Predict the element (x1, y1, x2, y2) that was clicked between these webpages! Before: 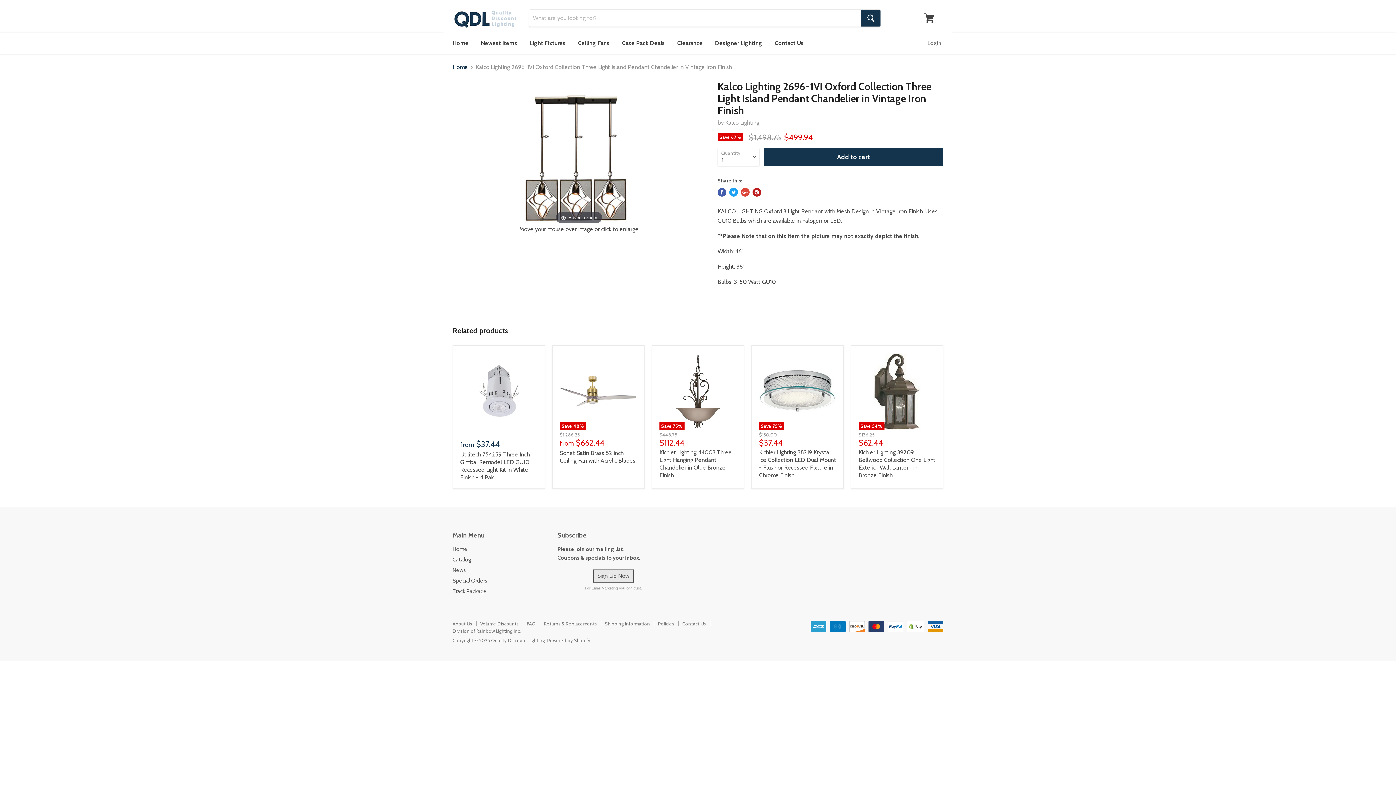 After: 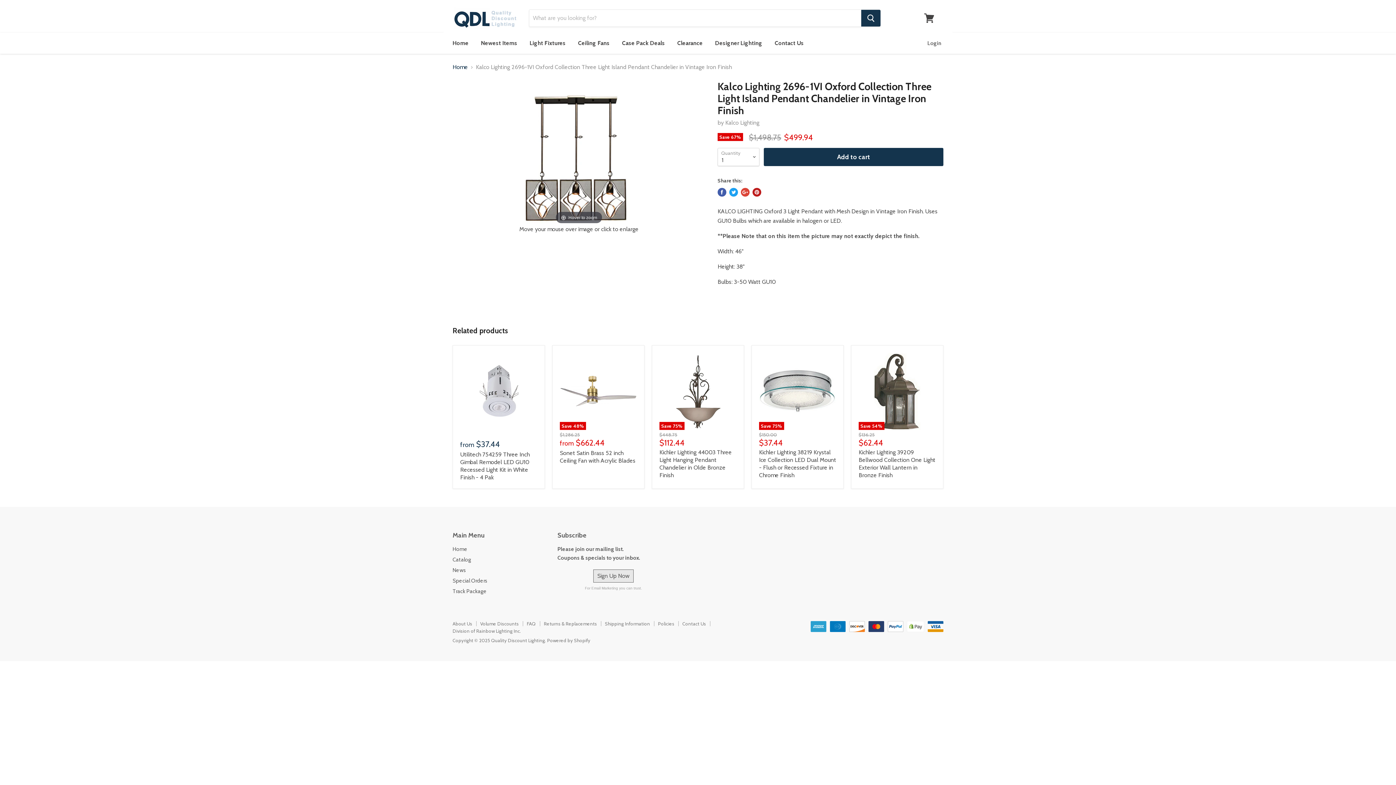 Action: label: Pin on Pinterest bbox: (752, 188, 761, 196)